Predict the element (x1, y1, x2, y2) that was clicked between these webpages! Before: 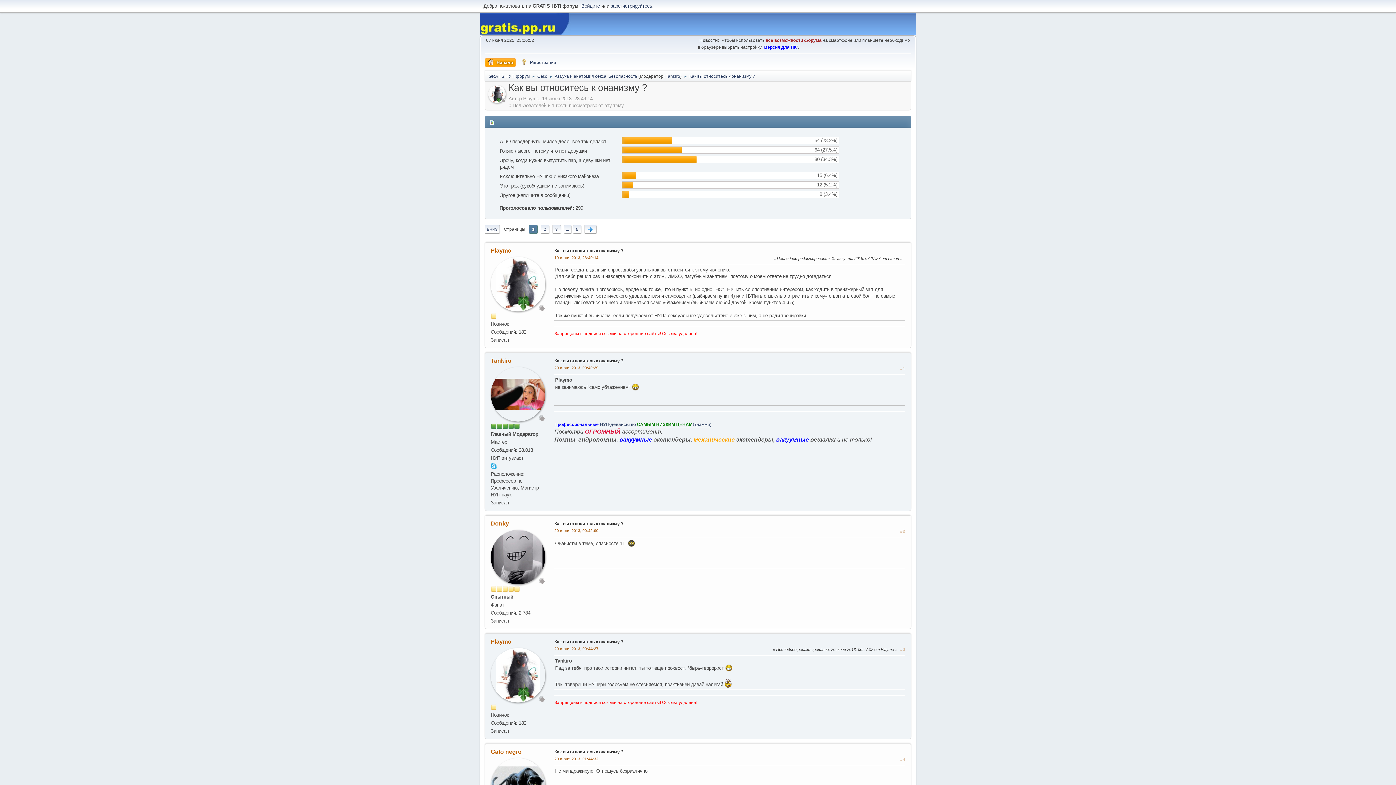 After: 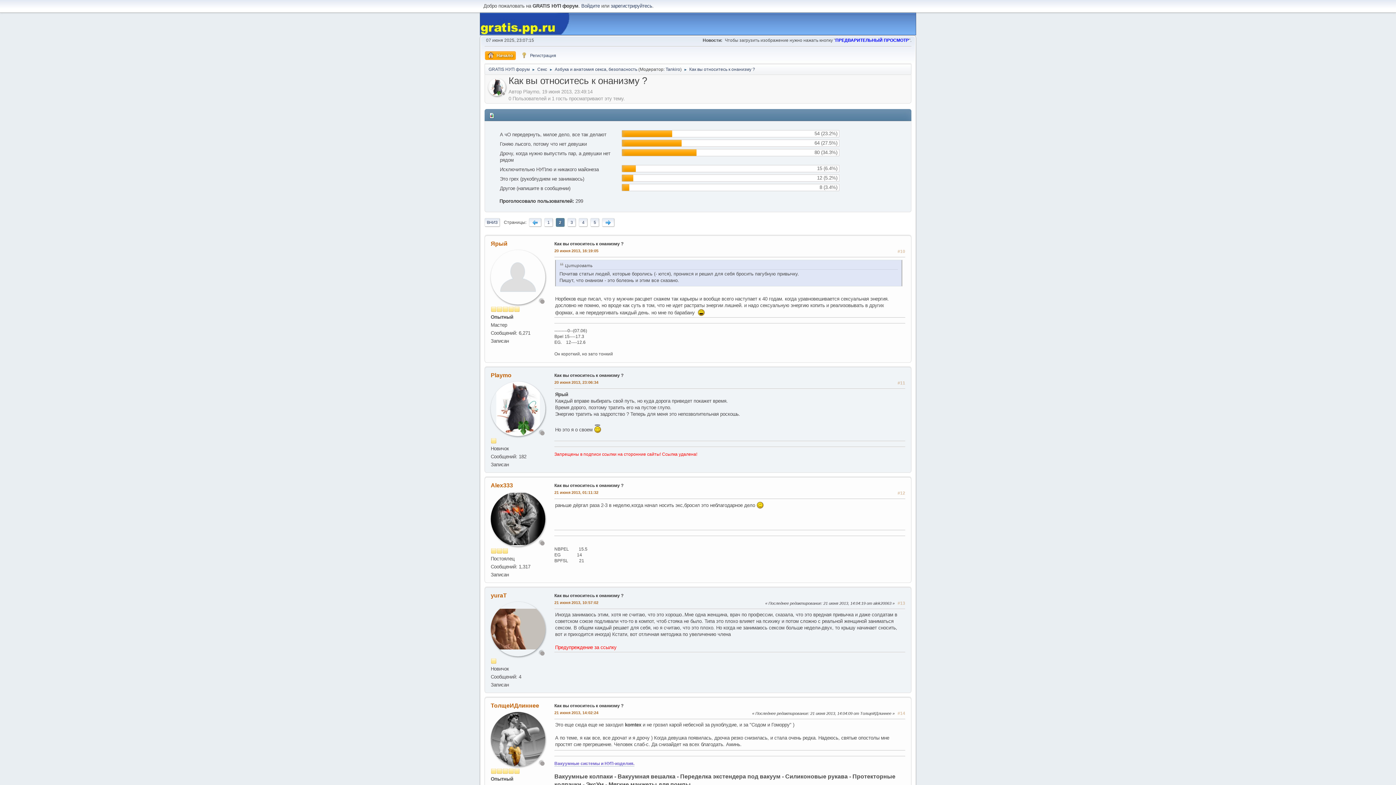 Action: bbox: (540, 225, 549, 233) label: 2